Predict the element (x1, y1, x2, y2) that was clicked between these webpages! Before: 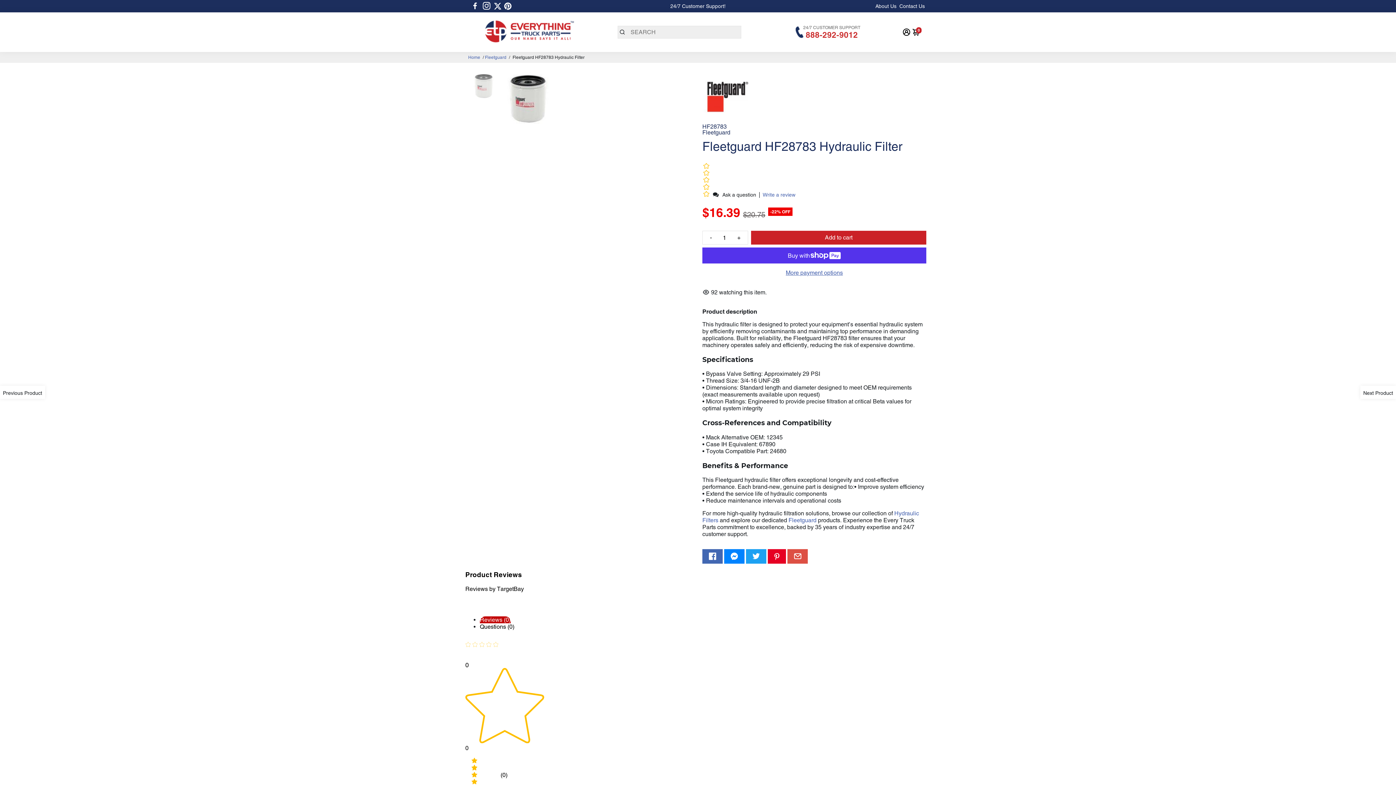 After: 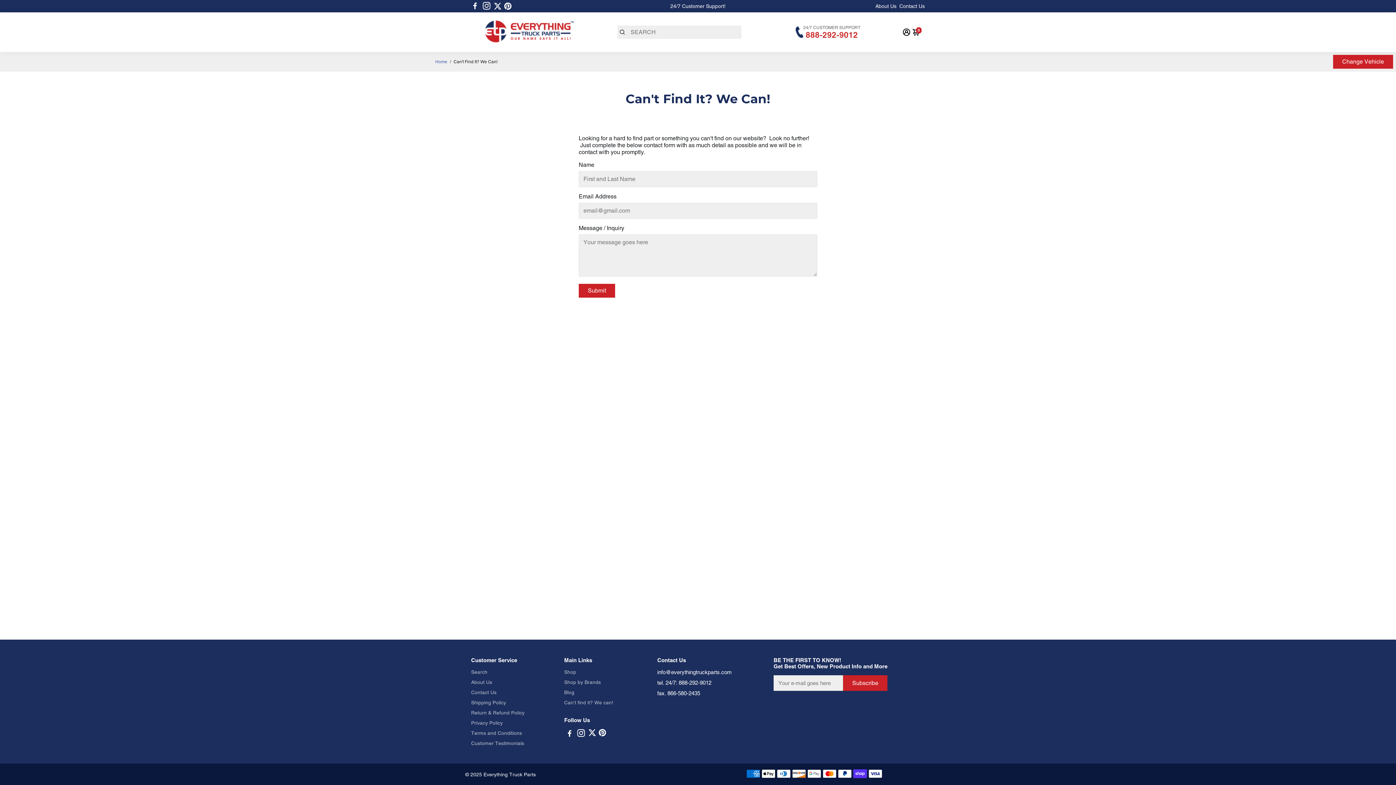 Action: label: Can't find it? We can! bbox: (564, 700, 613, 705)